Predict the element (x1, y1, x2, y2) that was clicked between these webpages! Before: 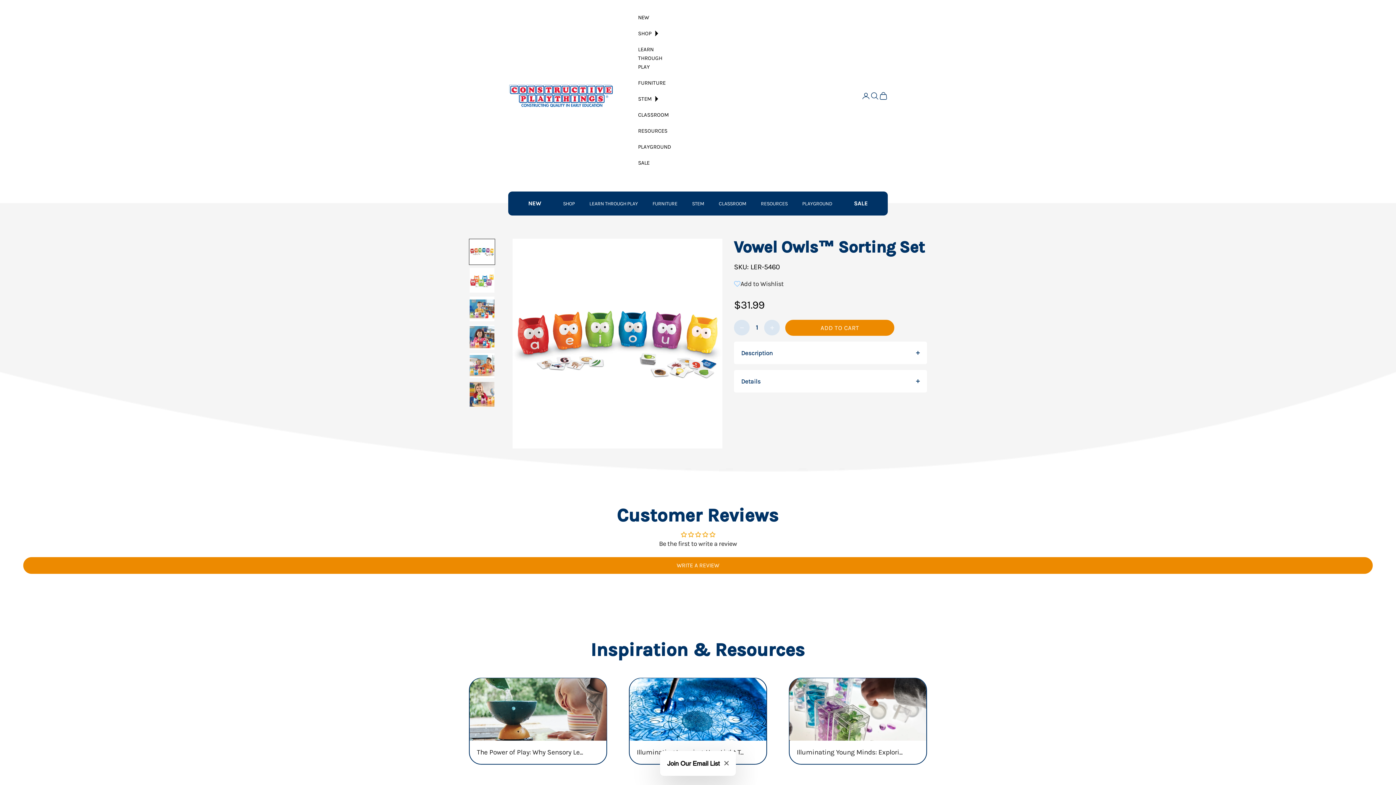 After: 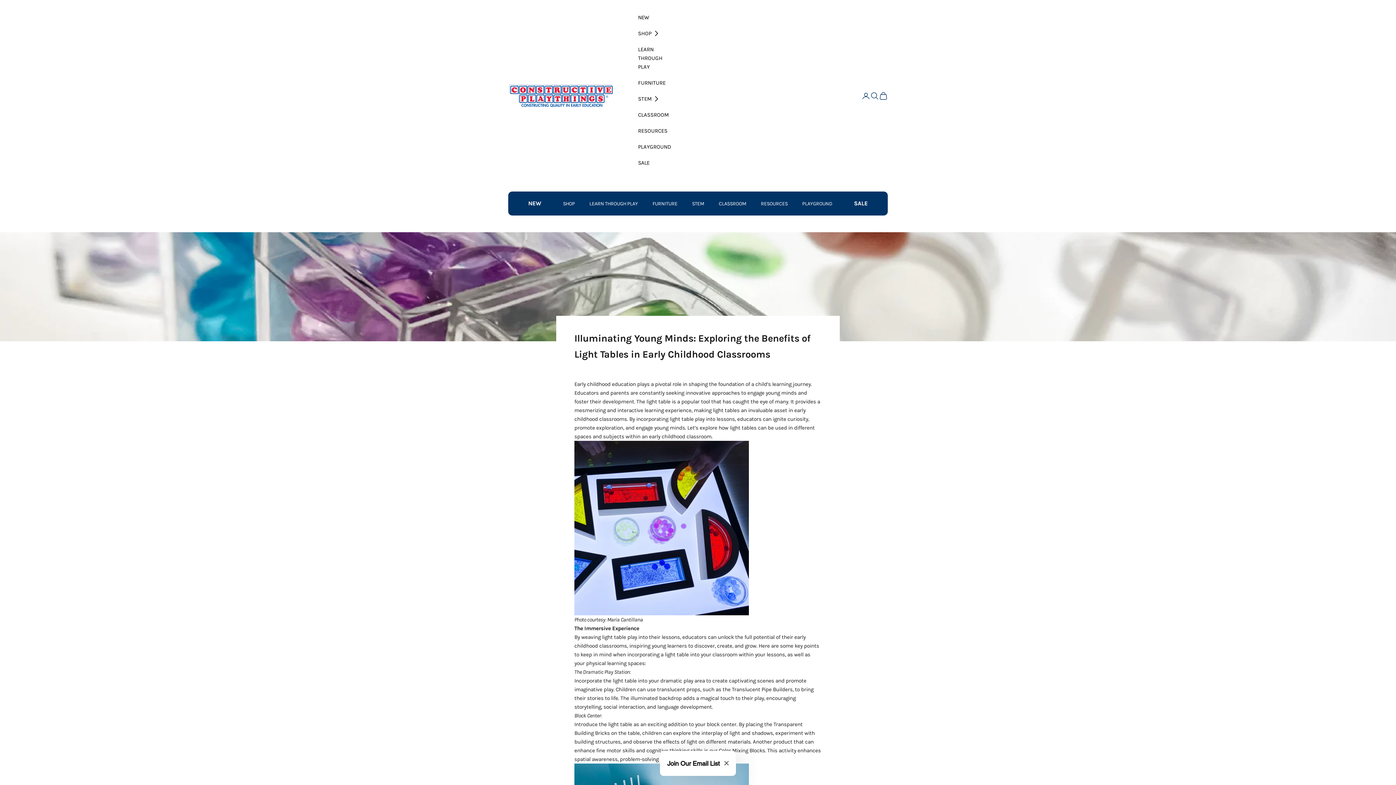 Action: label: Illuminating Young Minds: Exploring the Benefits of Light Tables in Early Childhood Classrooms bbox: (796, 748, 905, 757)